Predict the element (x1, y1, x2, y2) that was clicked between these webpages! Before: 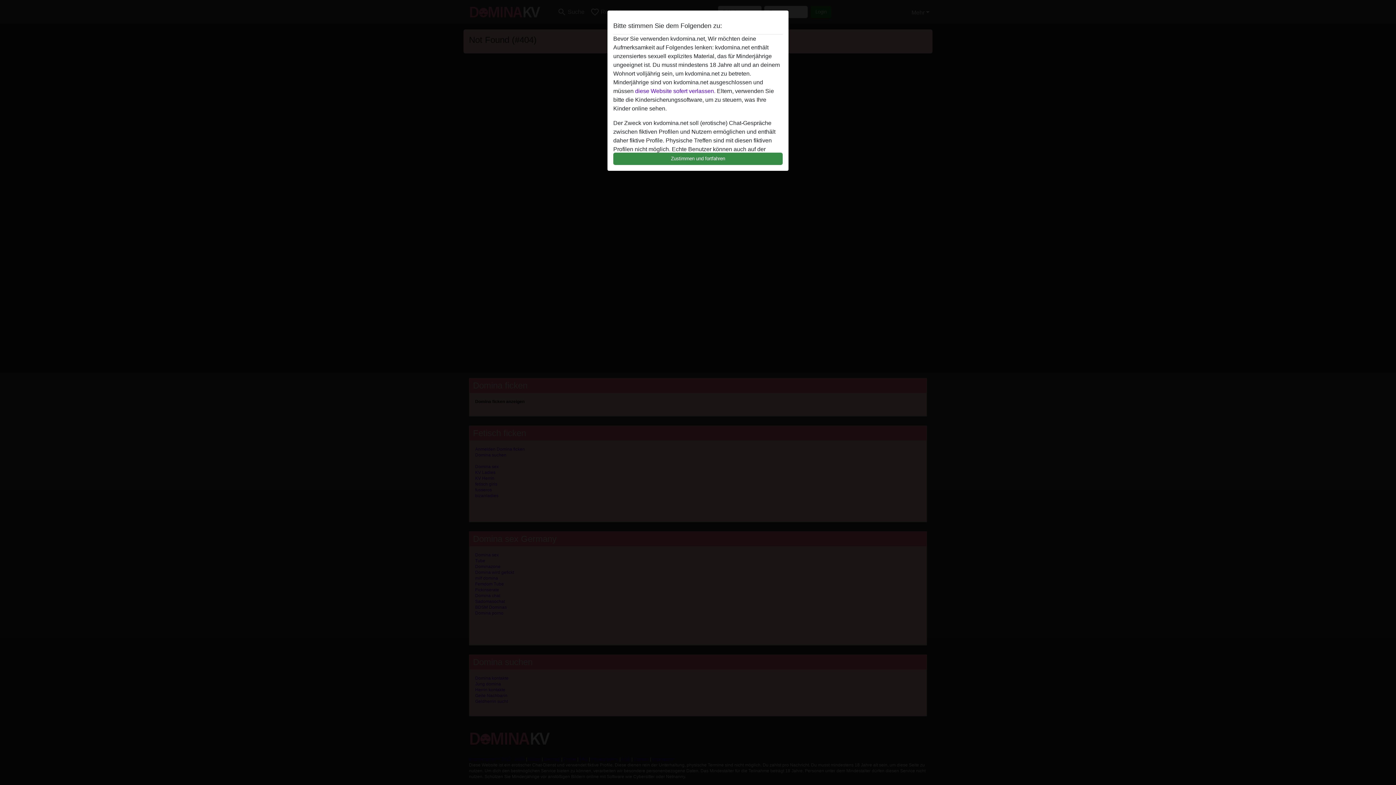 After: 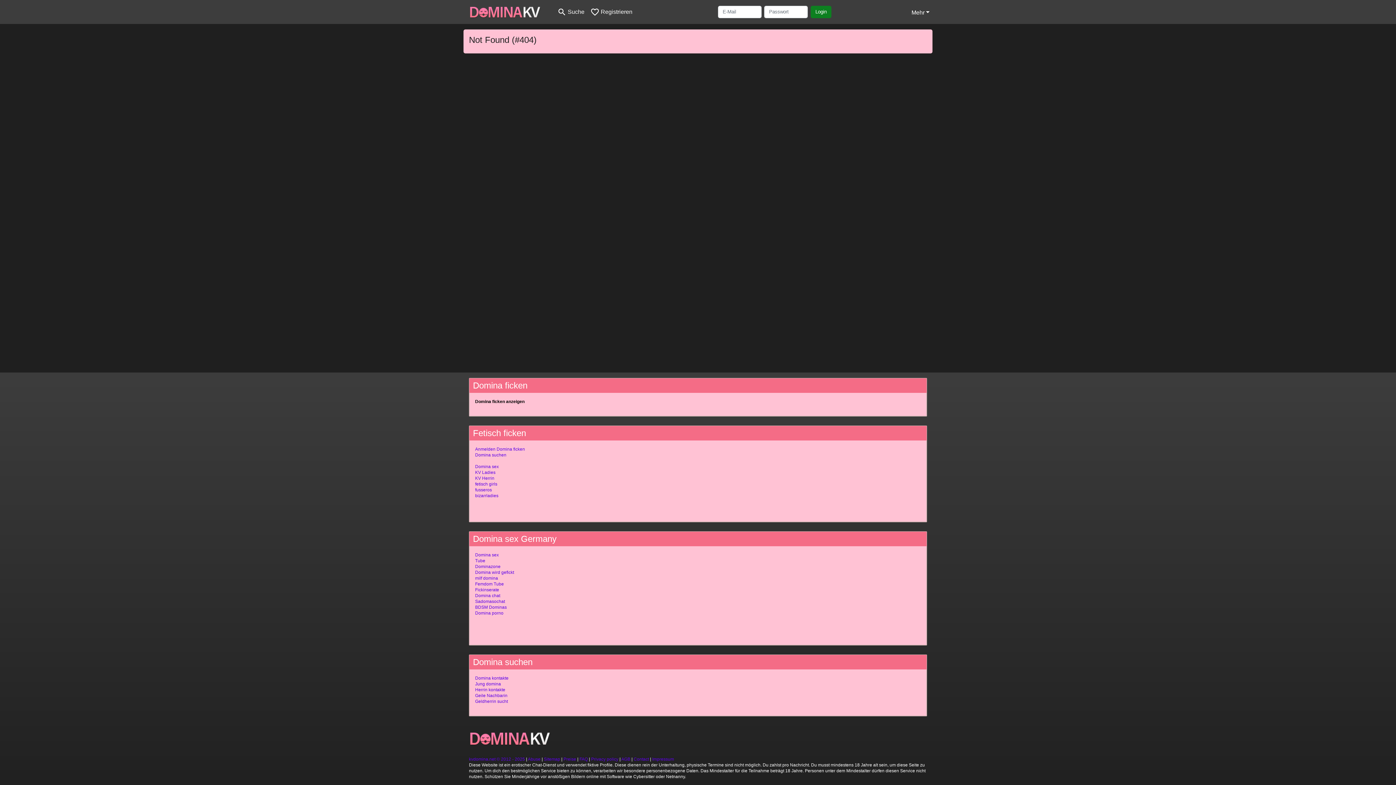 Action: bbox: (613, 152, 782, 165) label: Zustimmen und fortfahren